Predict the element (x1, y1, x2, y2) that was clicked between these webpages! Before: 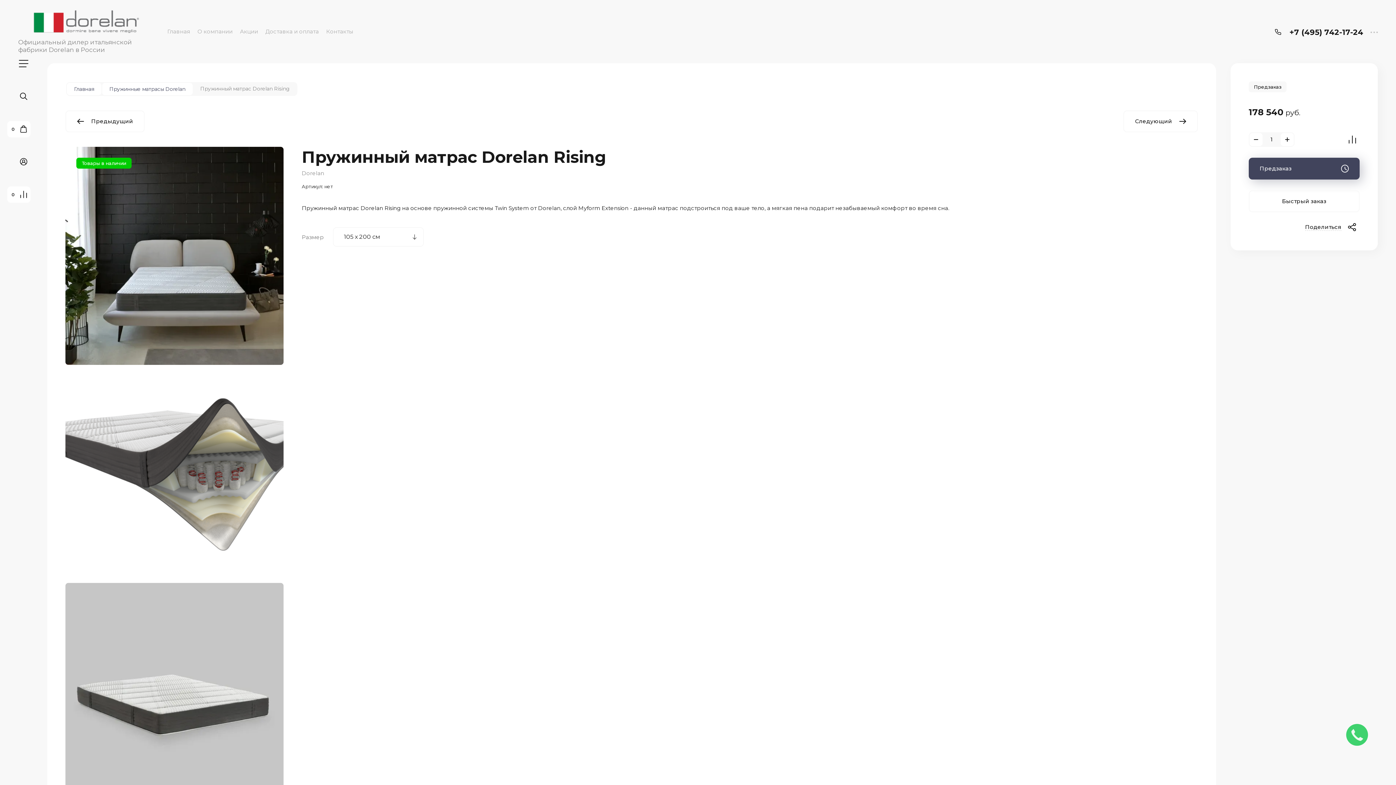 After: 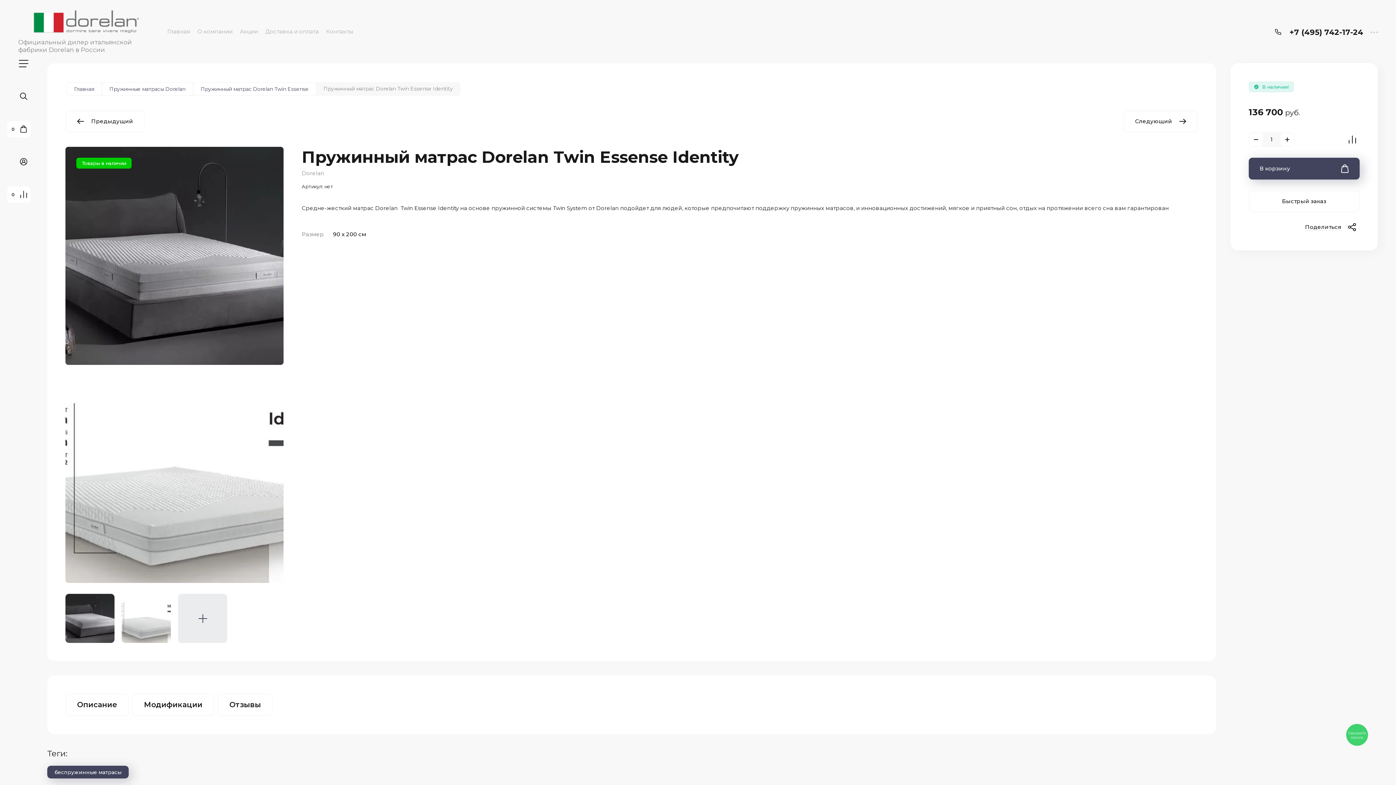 Action: label: Следующий bbox: (1123, 110, 1198, 132)